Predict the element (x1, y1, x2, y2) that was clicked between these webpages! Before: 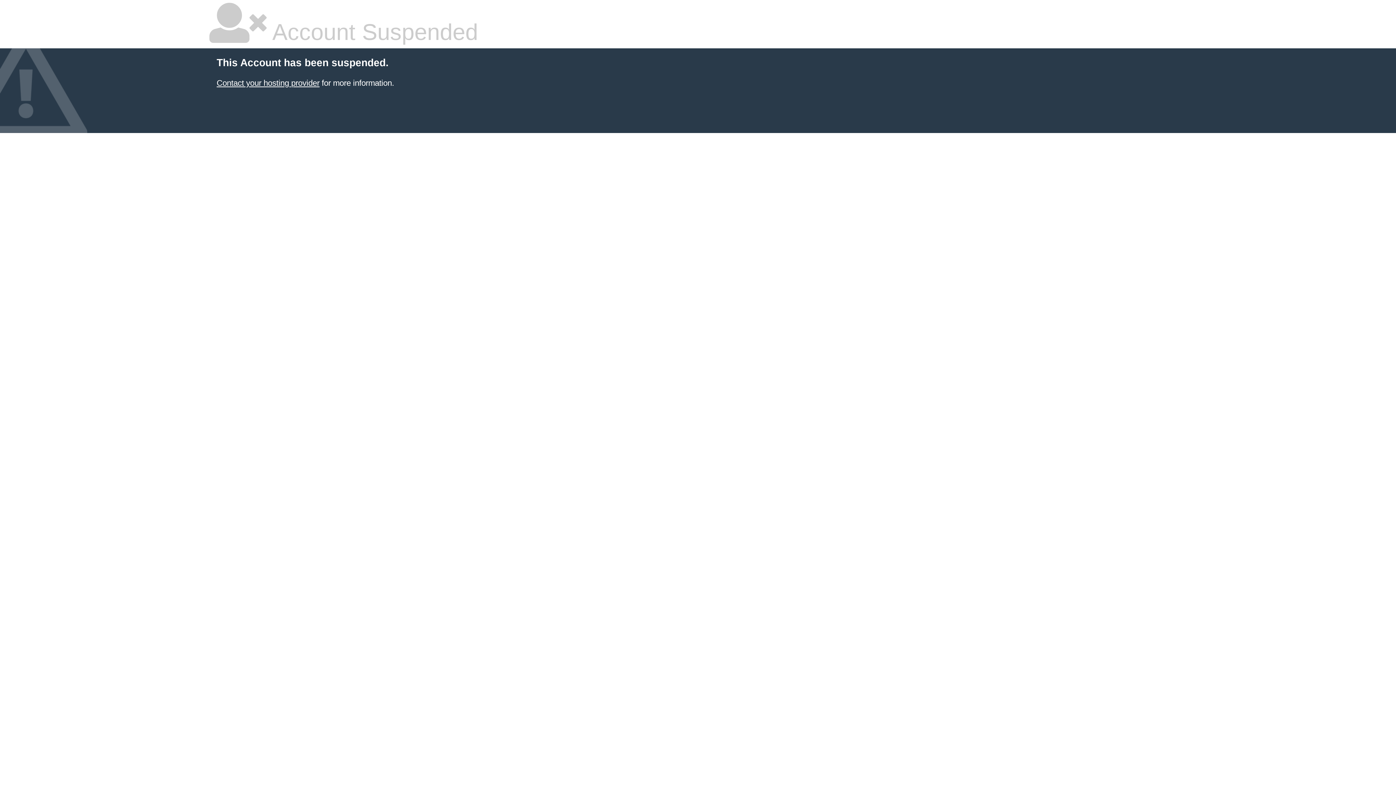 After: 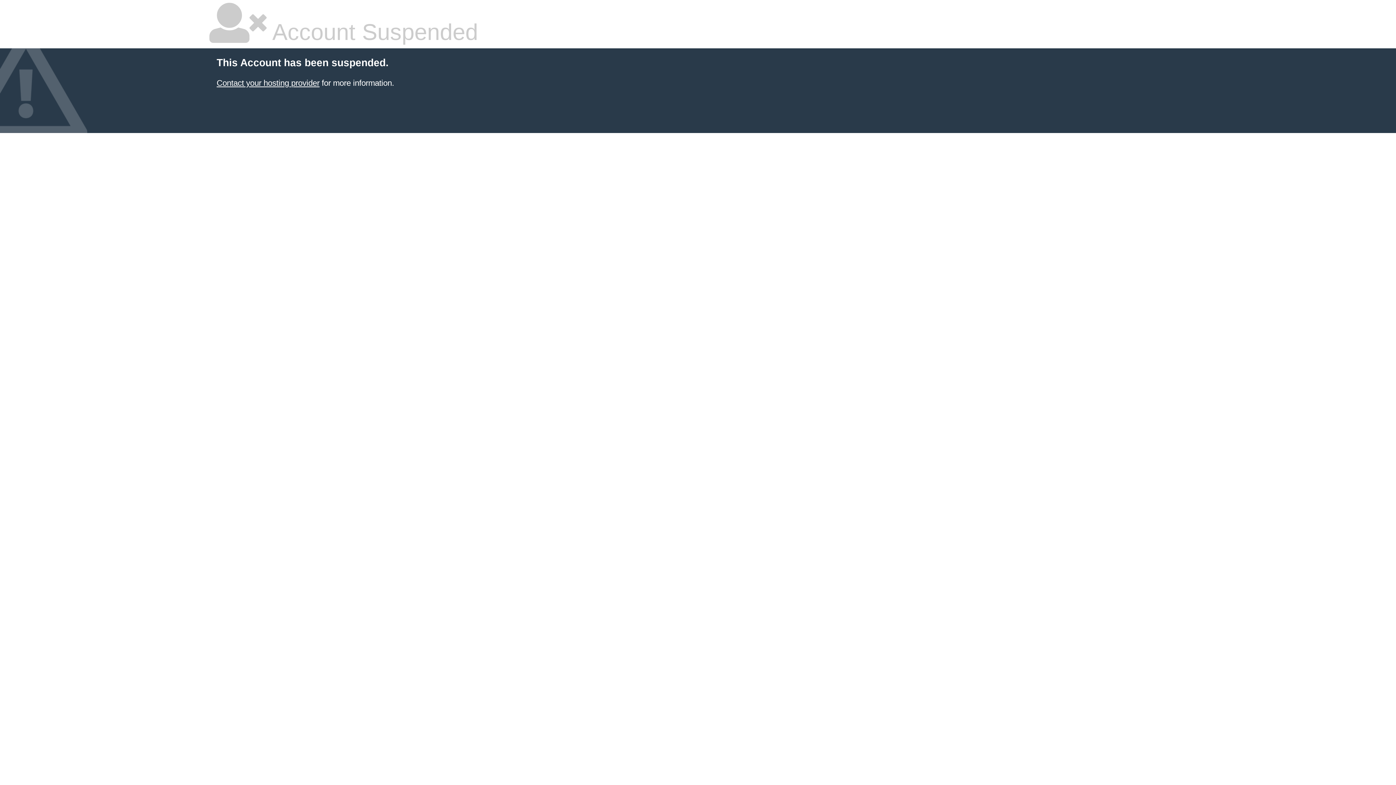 Action: label: Contact your hosting provider bbox: (216, 78, 319, 87)